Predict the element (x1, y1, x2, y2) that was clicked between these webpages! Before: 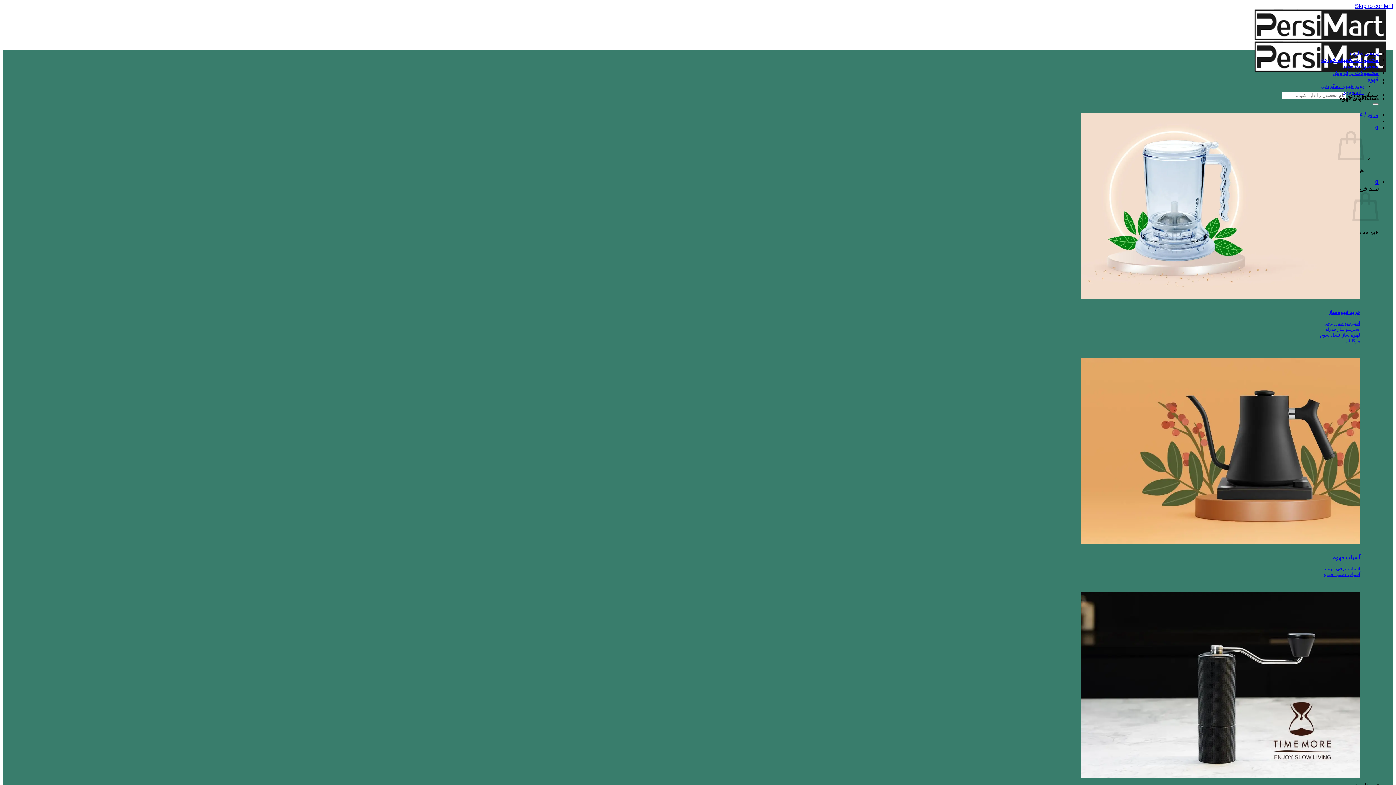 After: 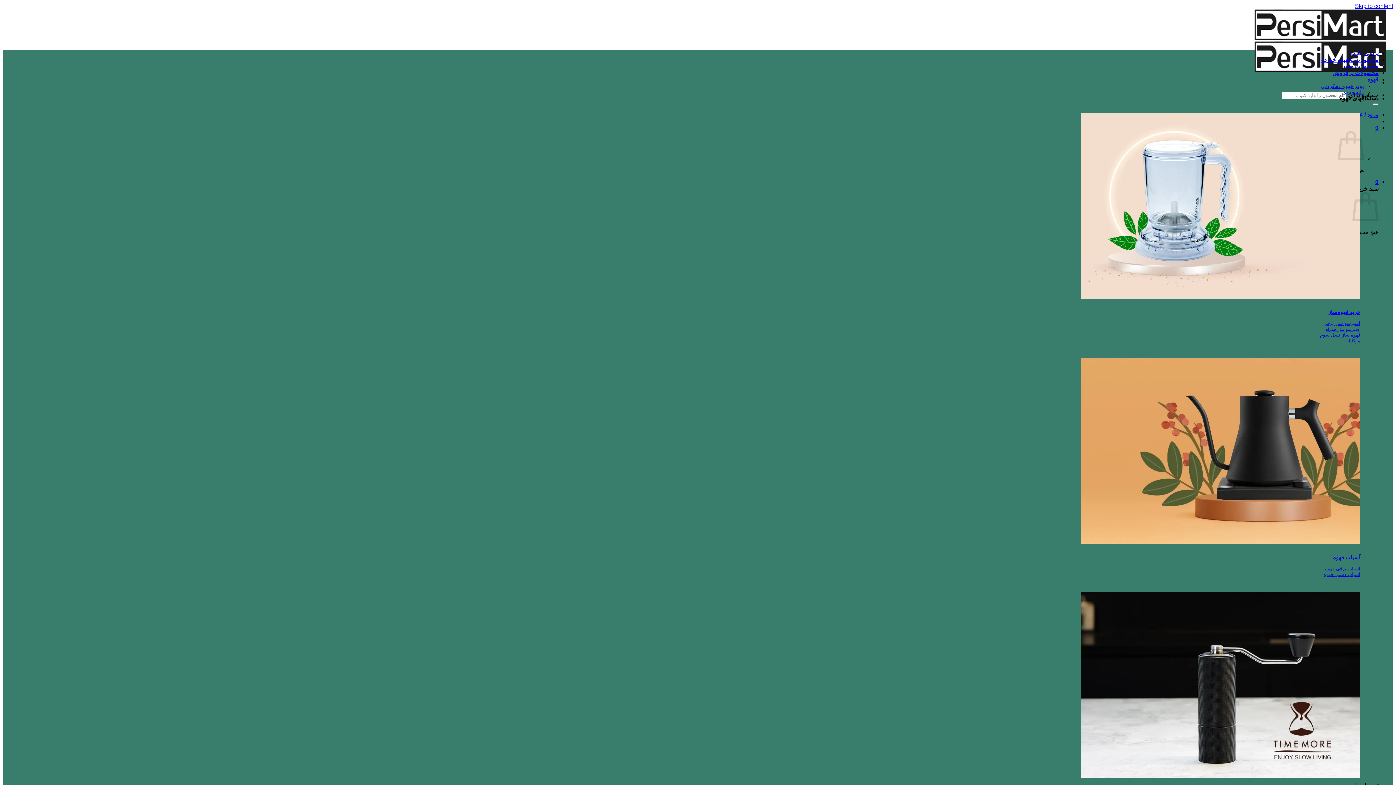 Action: label: موکاپات bbox: (1344, 337, 1360, 343)